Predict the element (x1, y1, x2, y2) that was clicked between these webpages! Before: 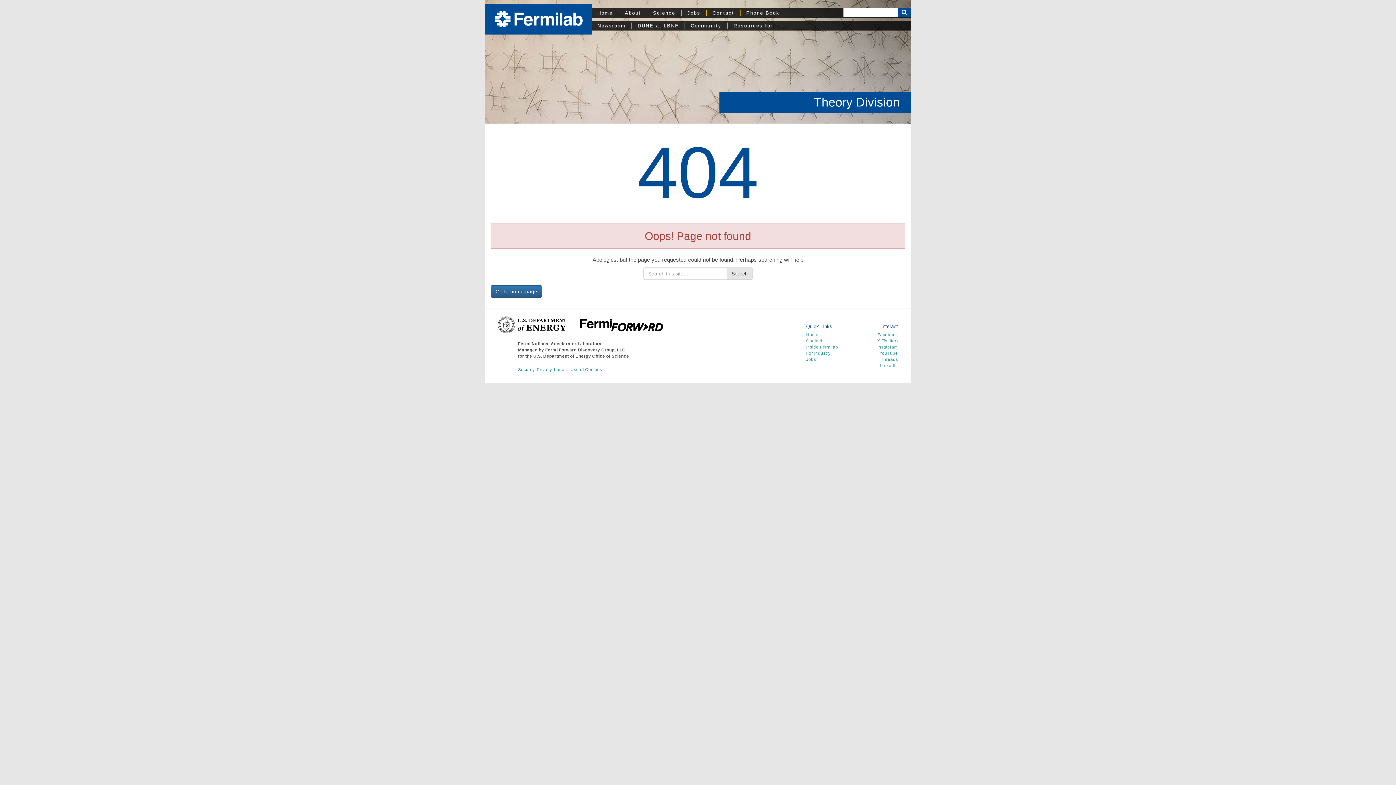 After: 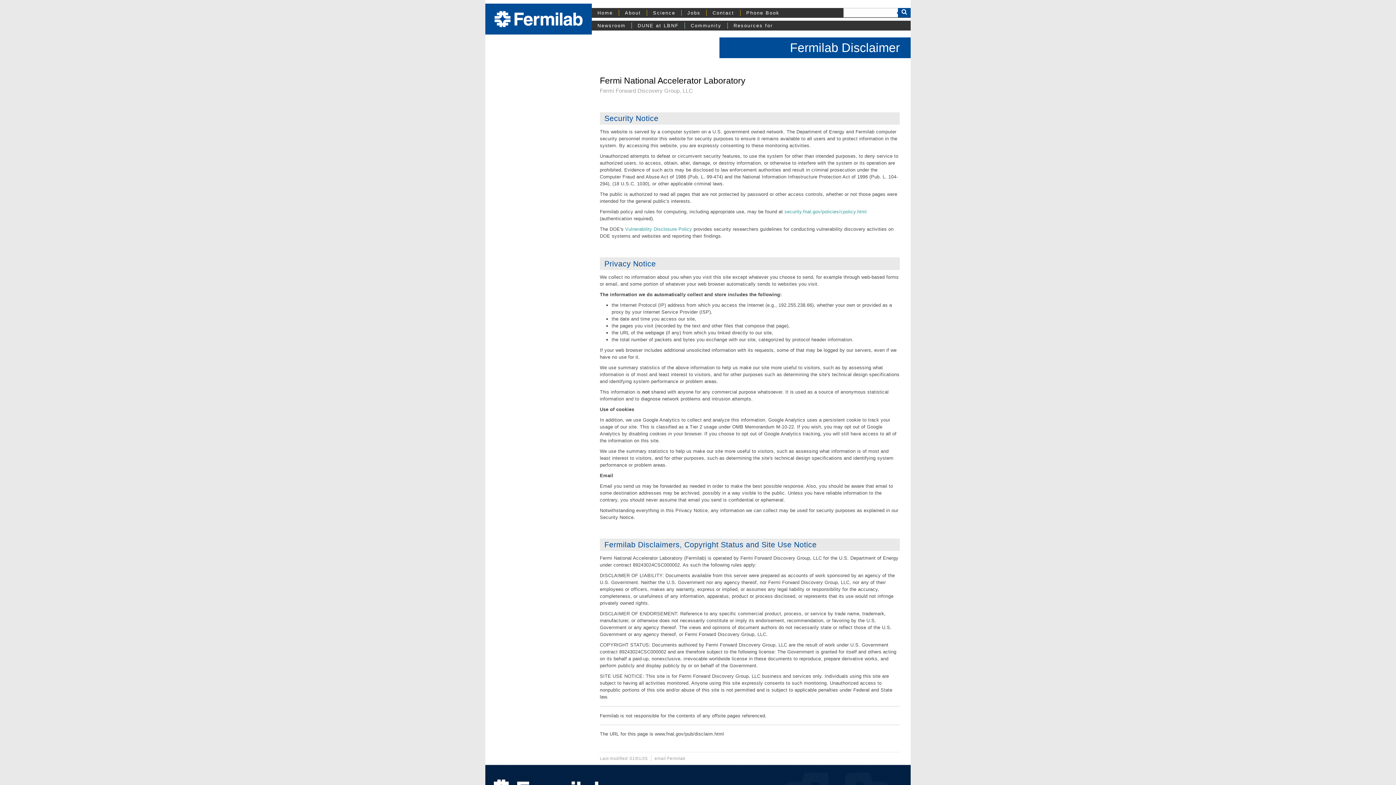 Action: bbox: (518, 367, 565, 372) label: Security, Privacy, Legal